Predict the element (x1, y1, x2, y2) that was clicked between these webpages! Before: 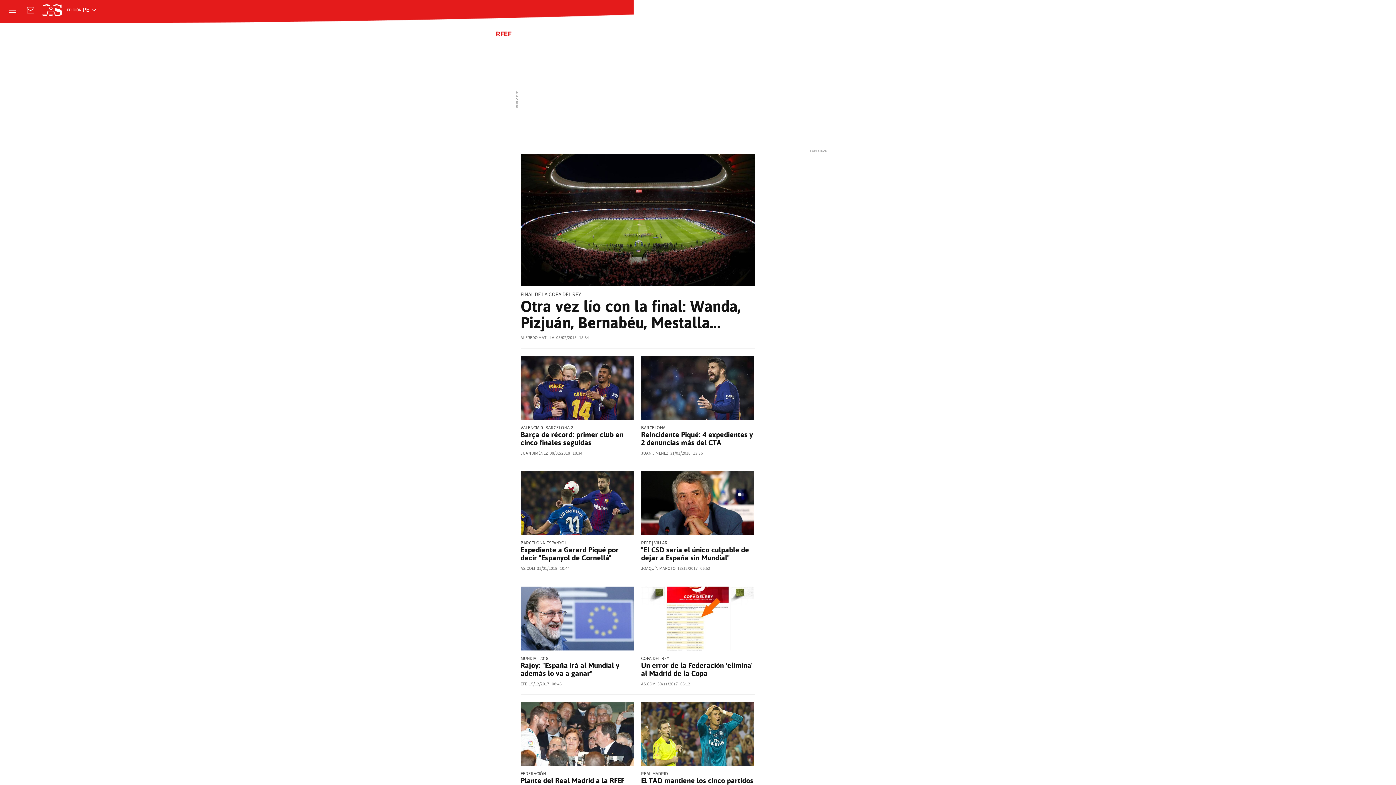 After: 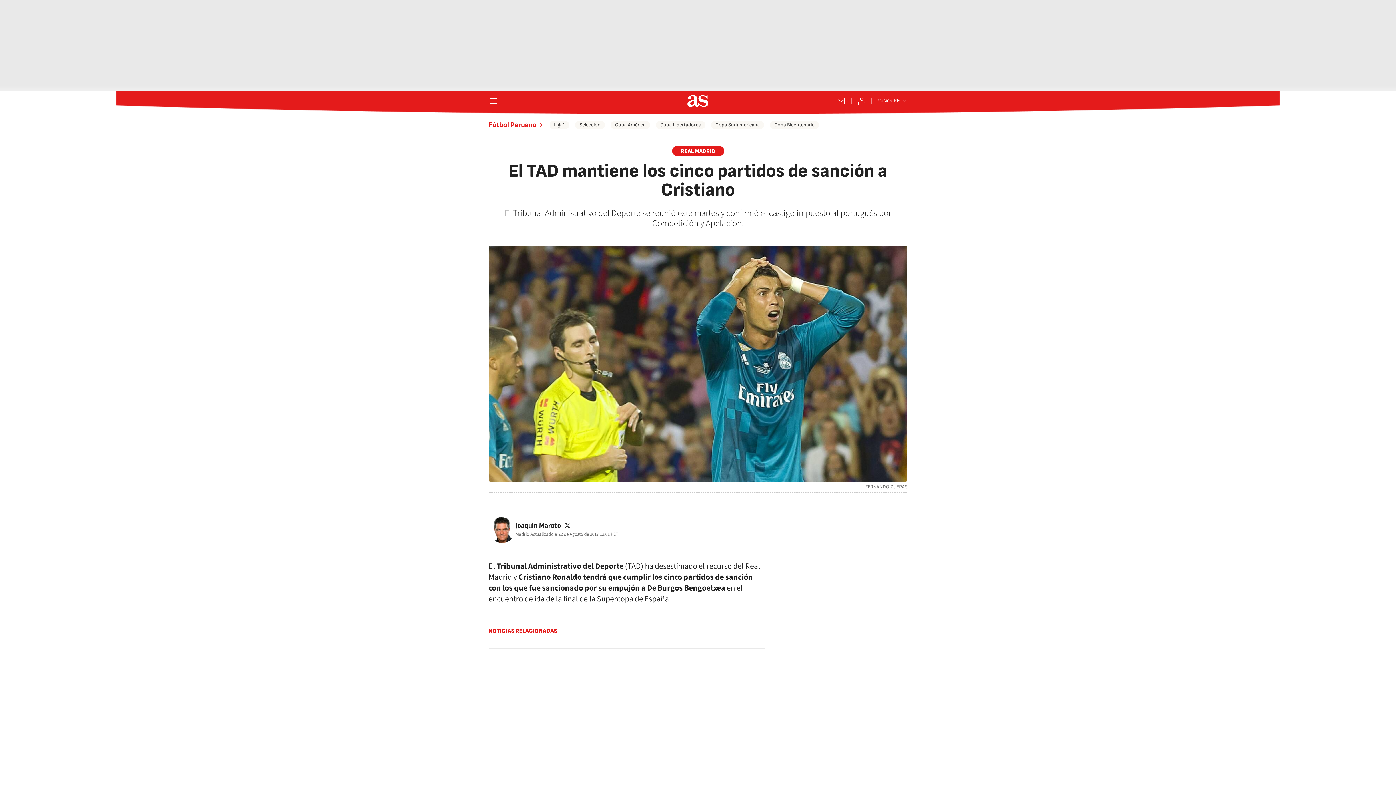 Action: bbox: (641, 776, 753, 793) label: El TAD mantiene los cinco partidos de sanción a Cristiano